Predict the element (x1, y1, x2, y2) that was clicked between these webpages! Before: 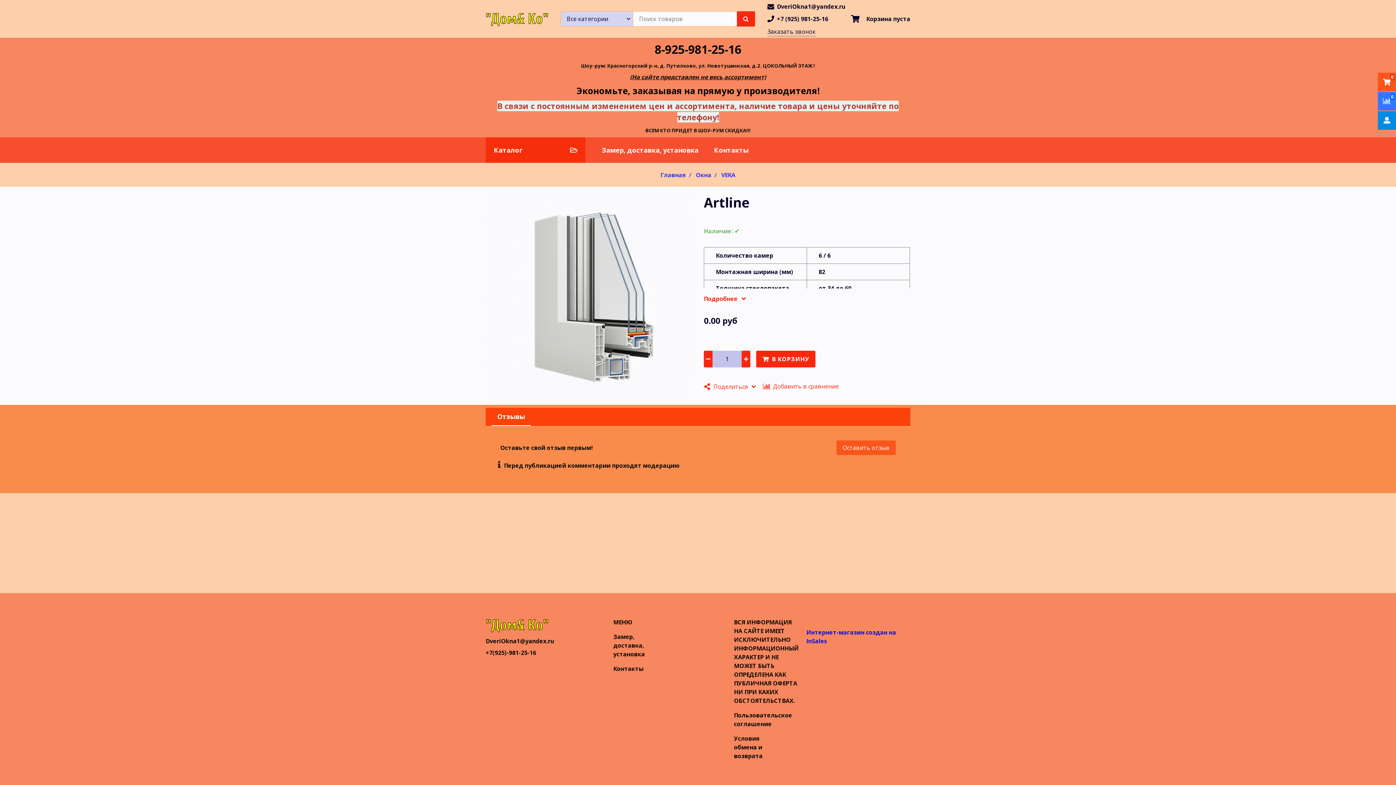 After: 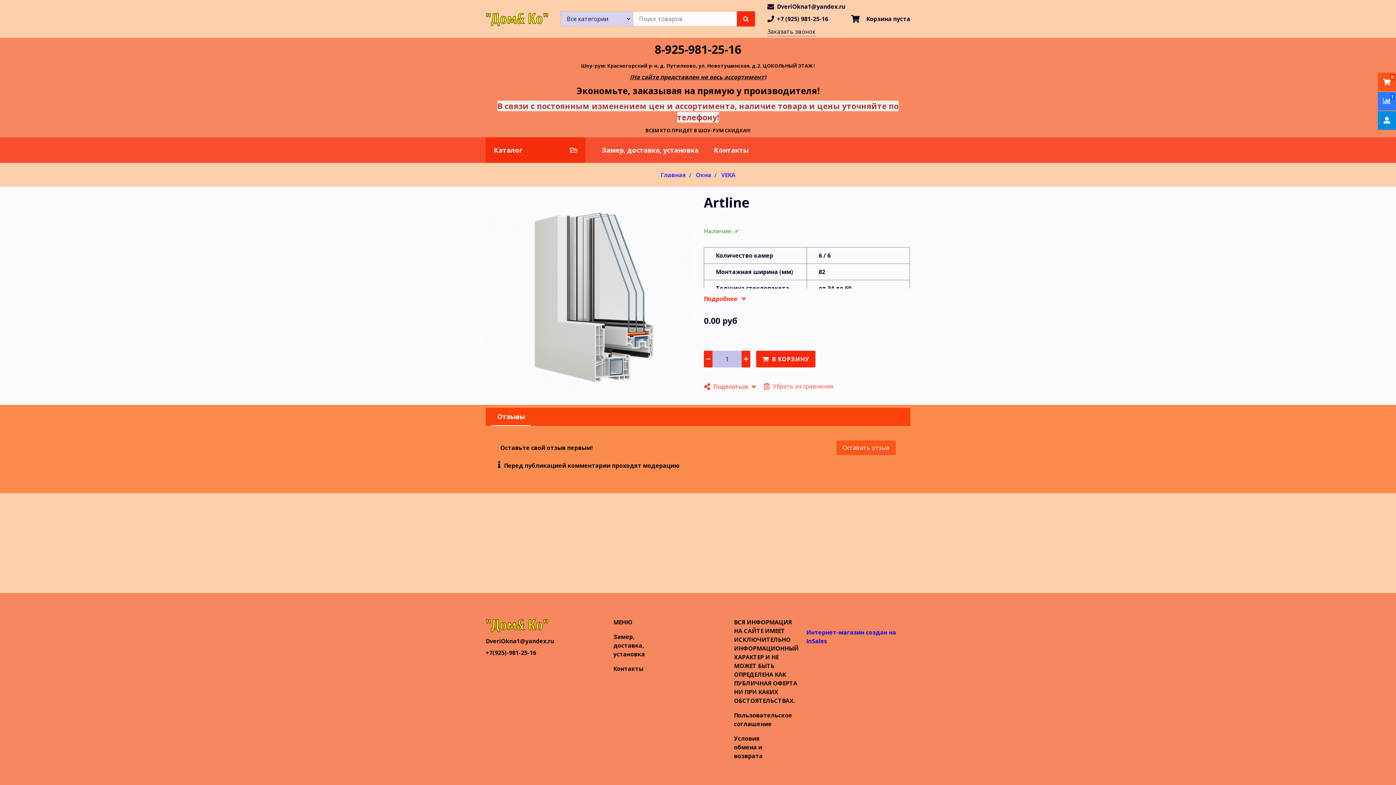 Action: label: Добавить в сравнение bbox: (757, 379, 845, 393)